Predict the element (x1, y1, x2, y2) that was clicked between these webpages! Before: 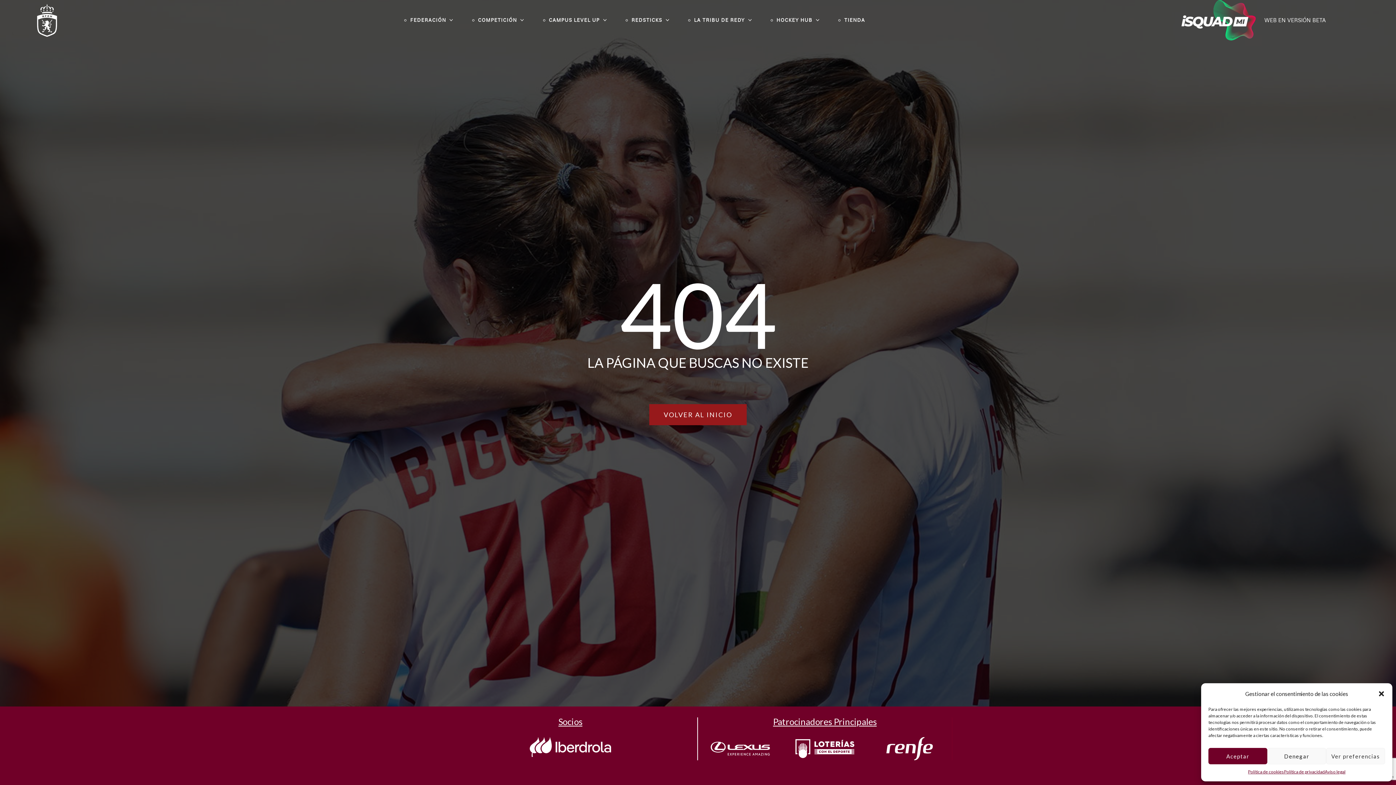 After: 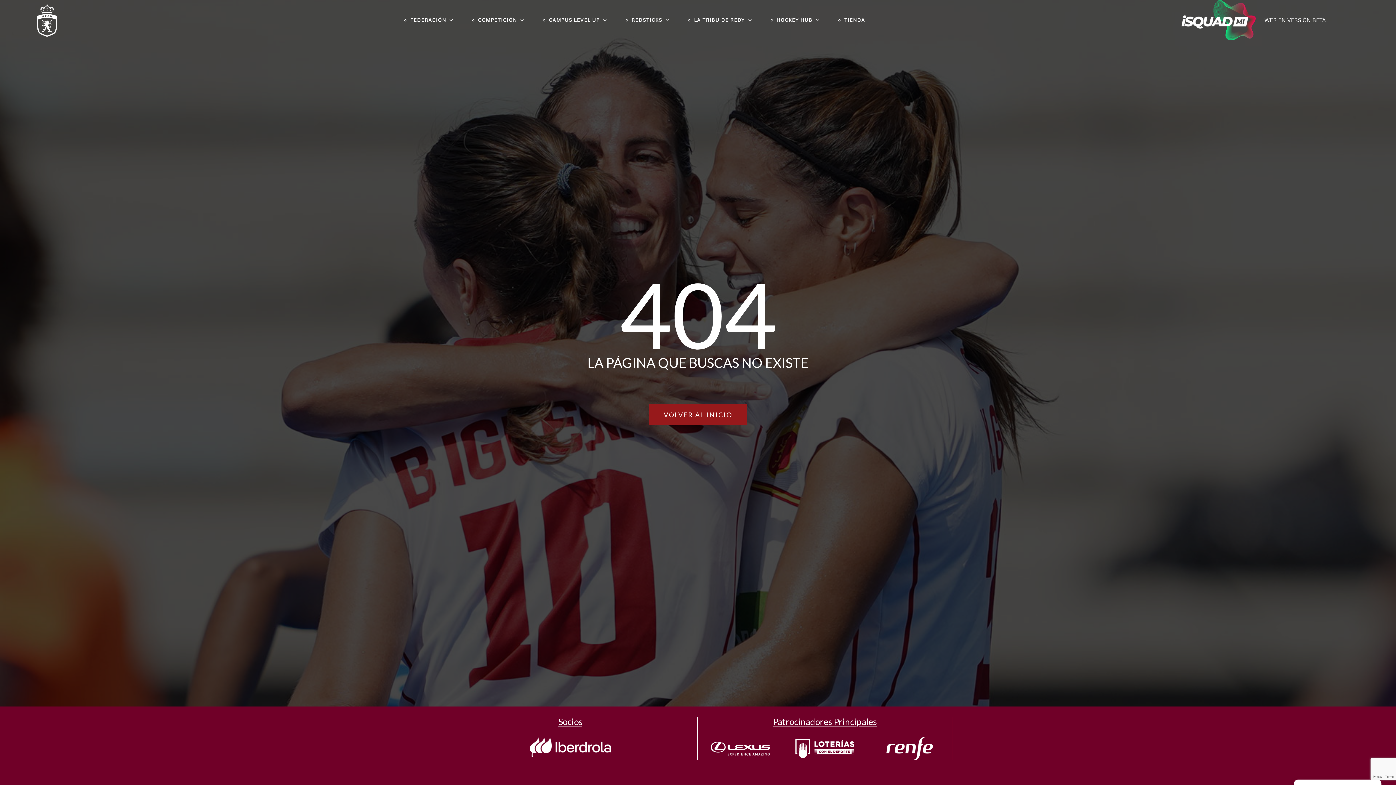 Action: bbox: (1267, 748, 1326, 764) label: Denegar